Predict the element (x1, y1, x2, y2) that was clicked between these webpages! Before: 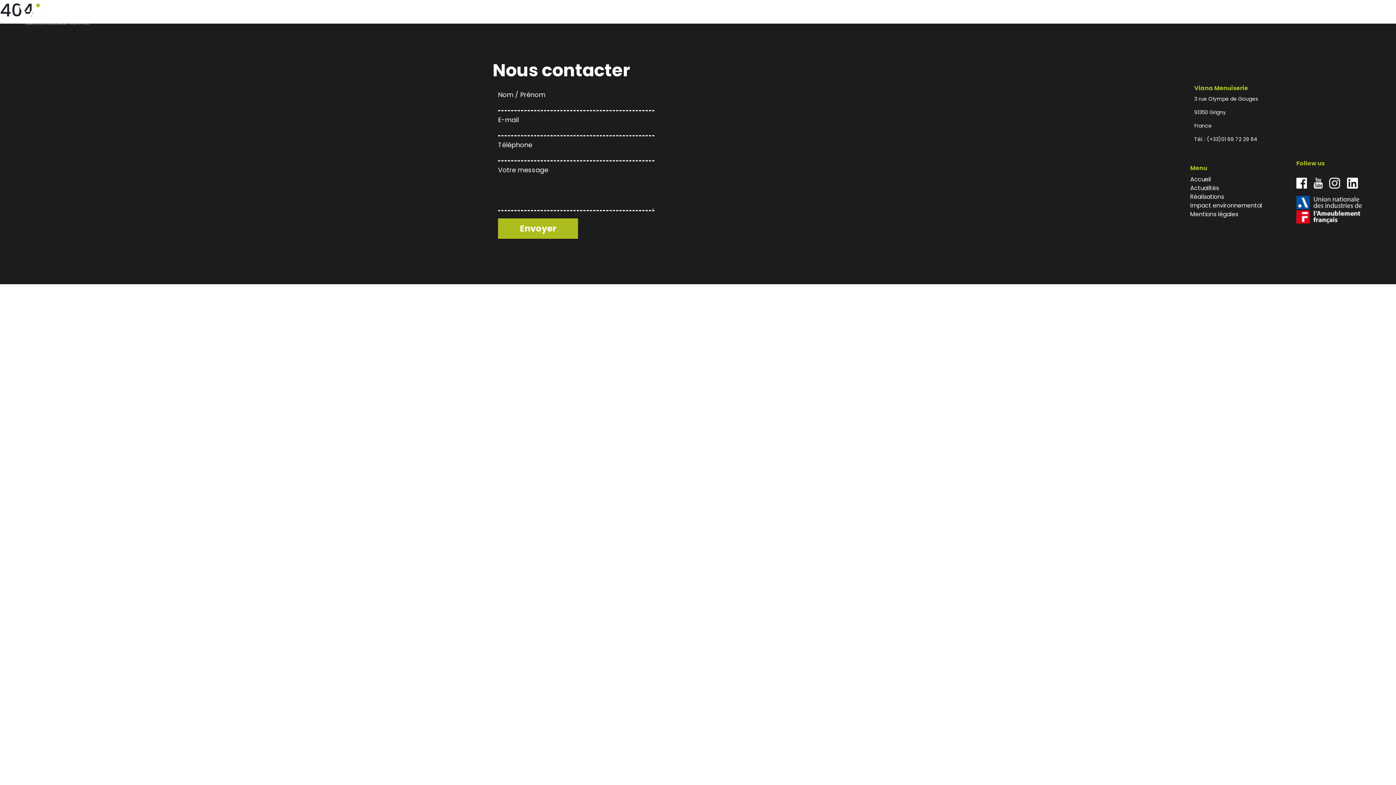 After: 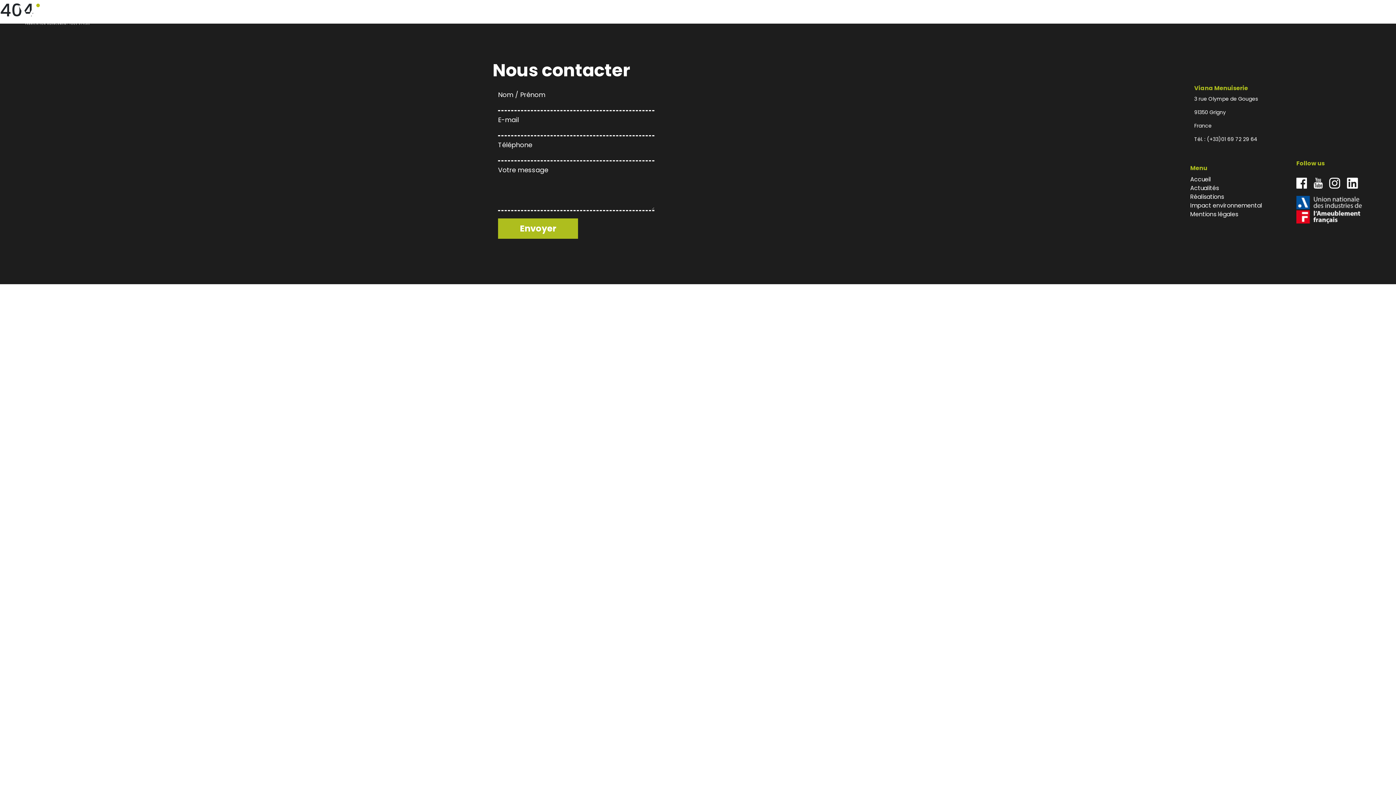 Action: bbox: (1296, 177, 1307, 188)